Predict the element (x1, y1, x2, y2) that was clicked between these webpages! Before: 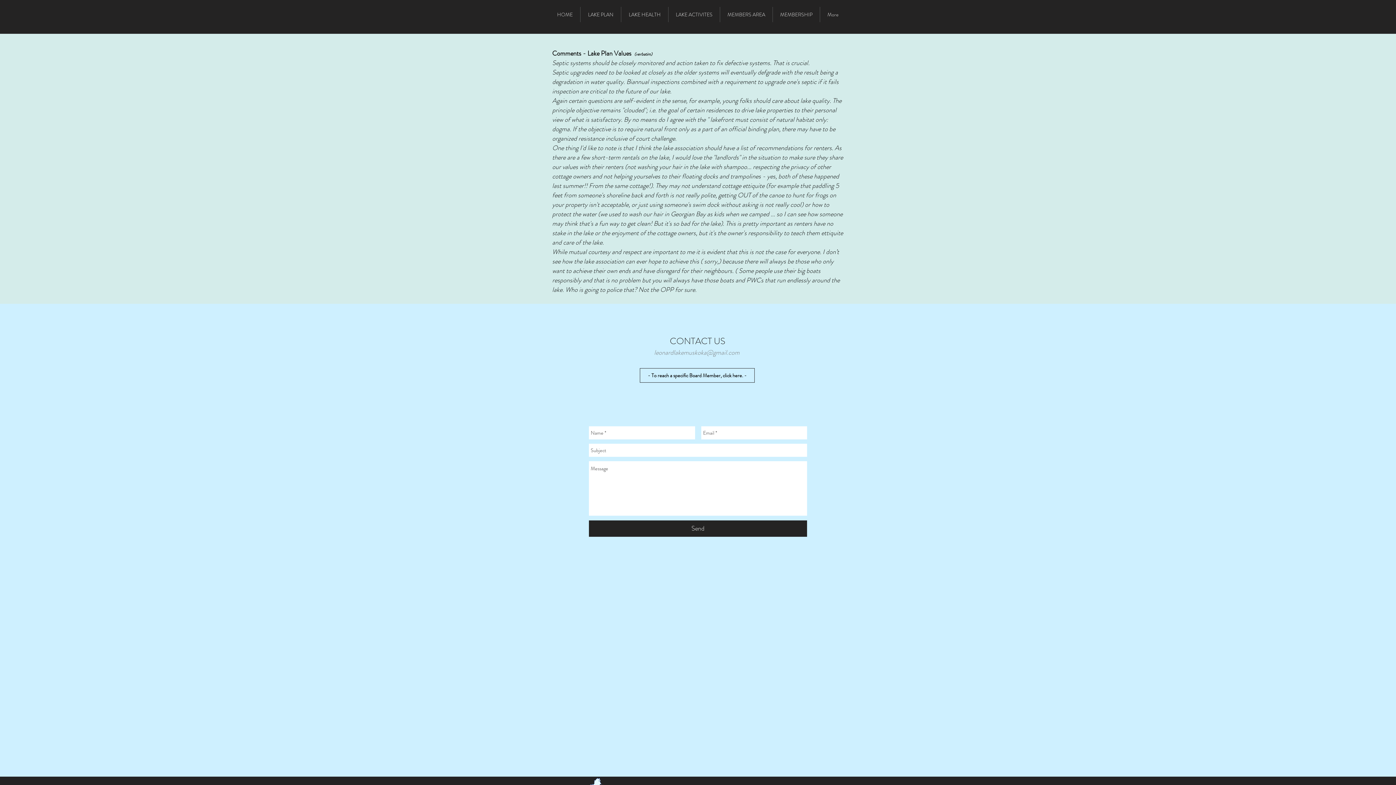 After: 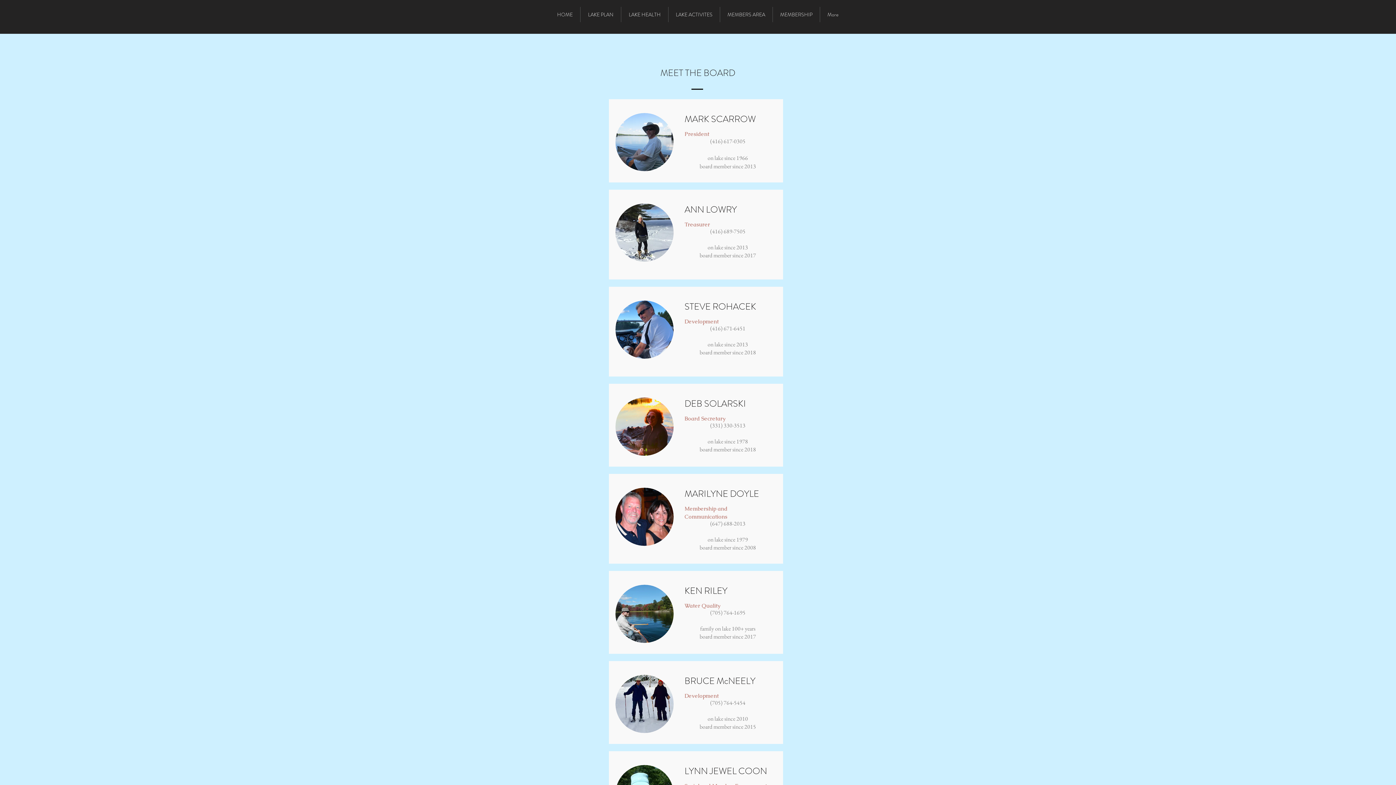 Action: bbox: (640, 368, 754, 382) label:   - To reach a specific Board Member, click here.  - 